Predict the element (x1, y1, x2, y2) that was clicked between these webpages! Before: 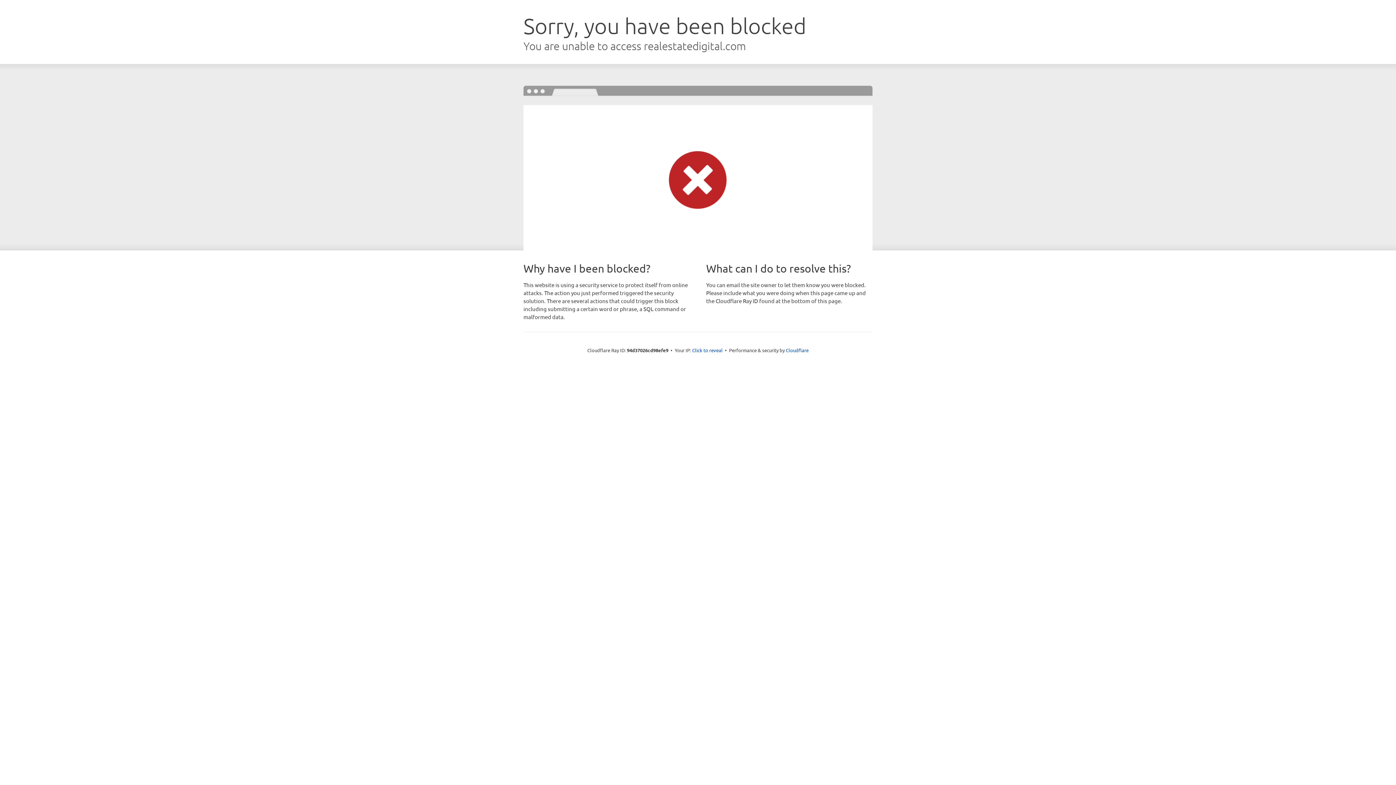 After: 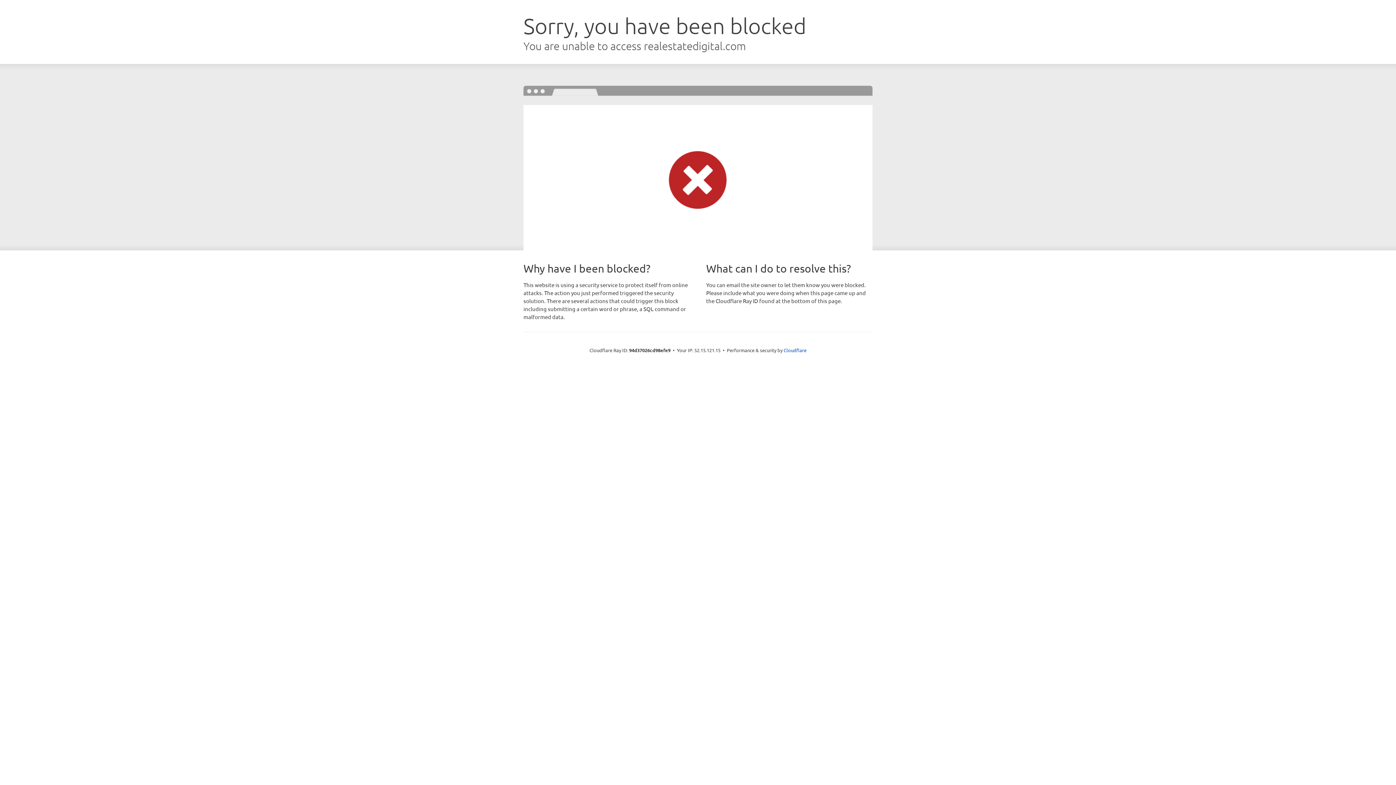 Action: label: Click to reveal bbox: (692, 346, 722, 353)